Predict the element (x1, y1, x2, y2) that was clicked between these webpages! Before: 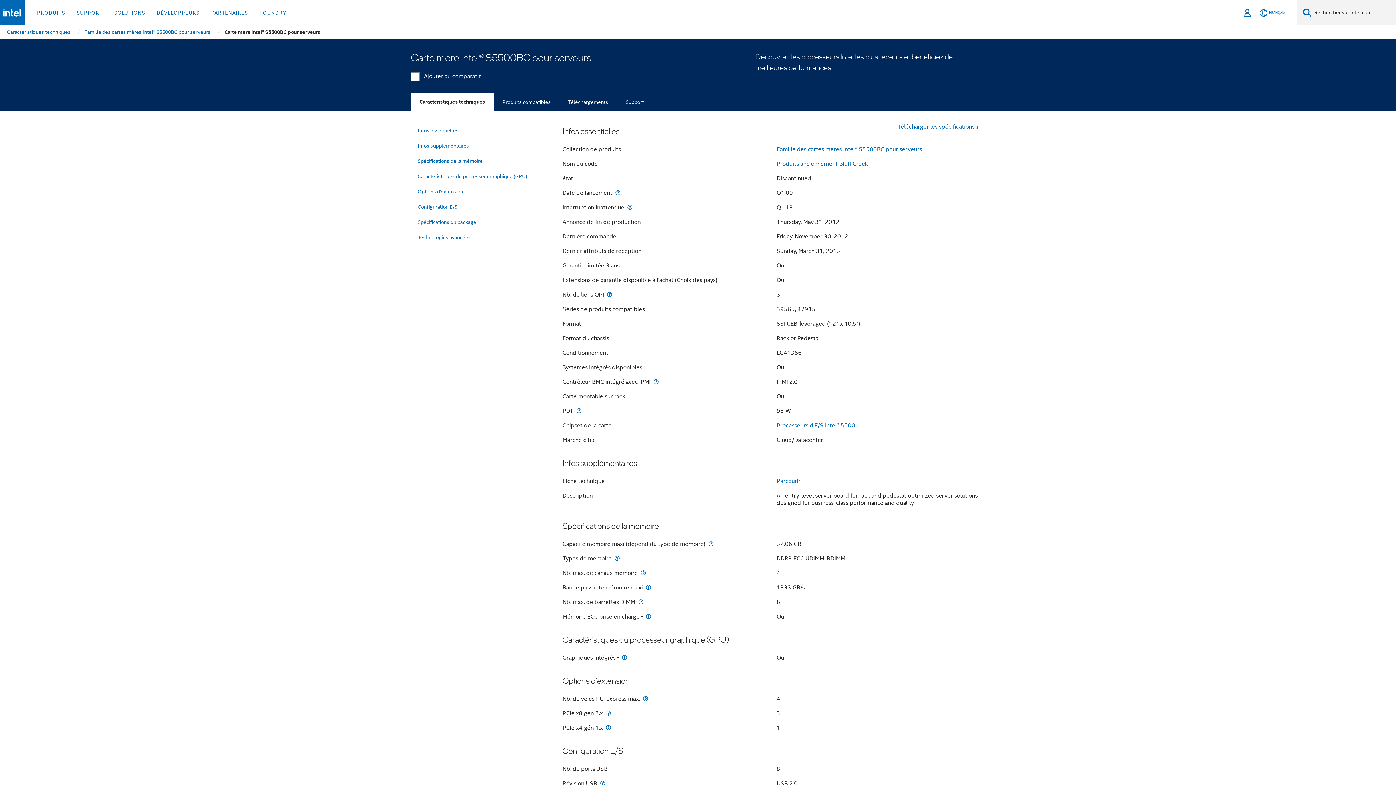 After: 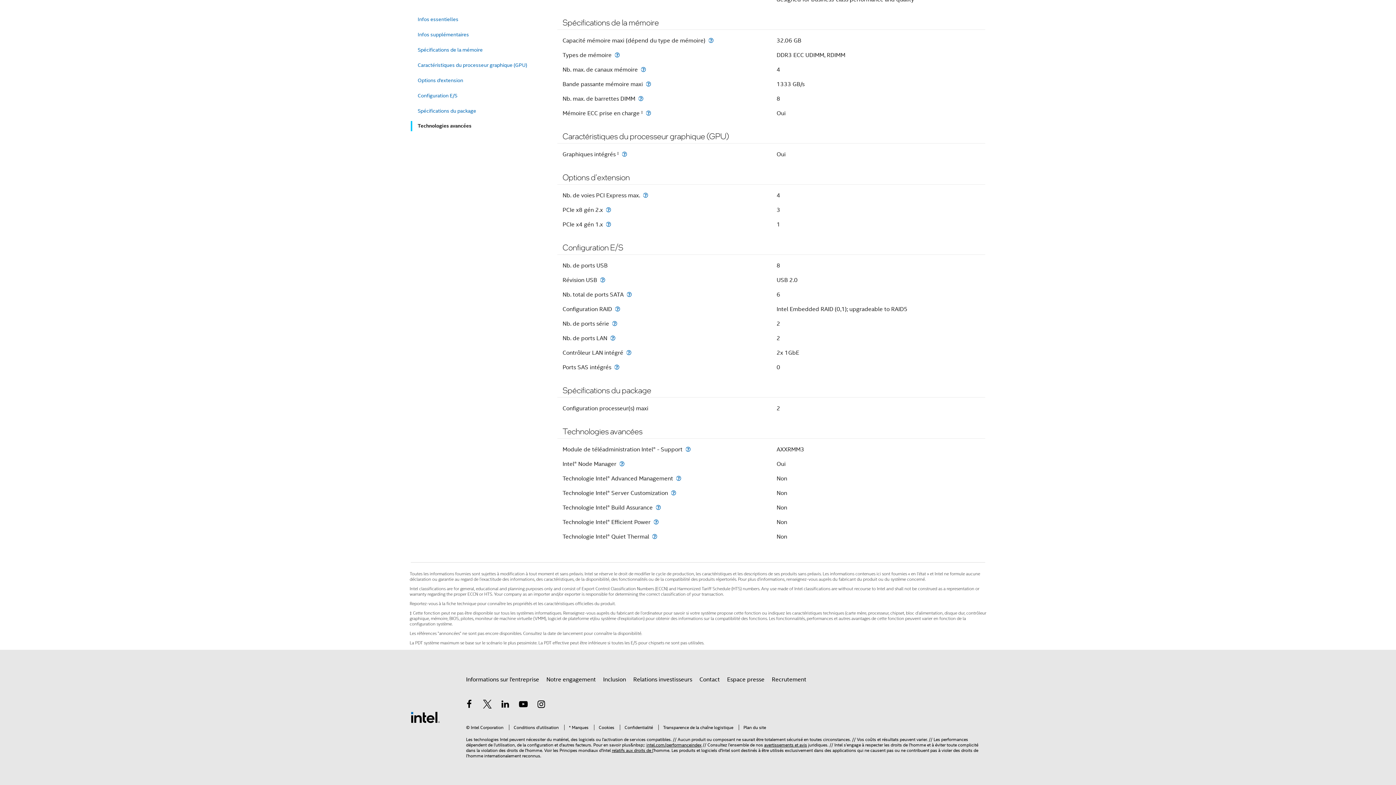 Action: label: Technologies avancées bbox: (417, 231, 543, 243)